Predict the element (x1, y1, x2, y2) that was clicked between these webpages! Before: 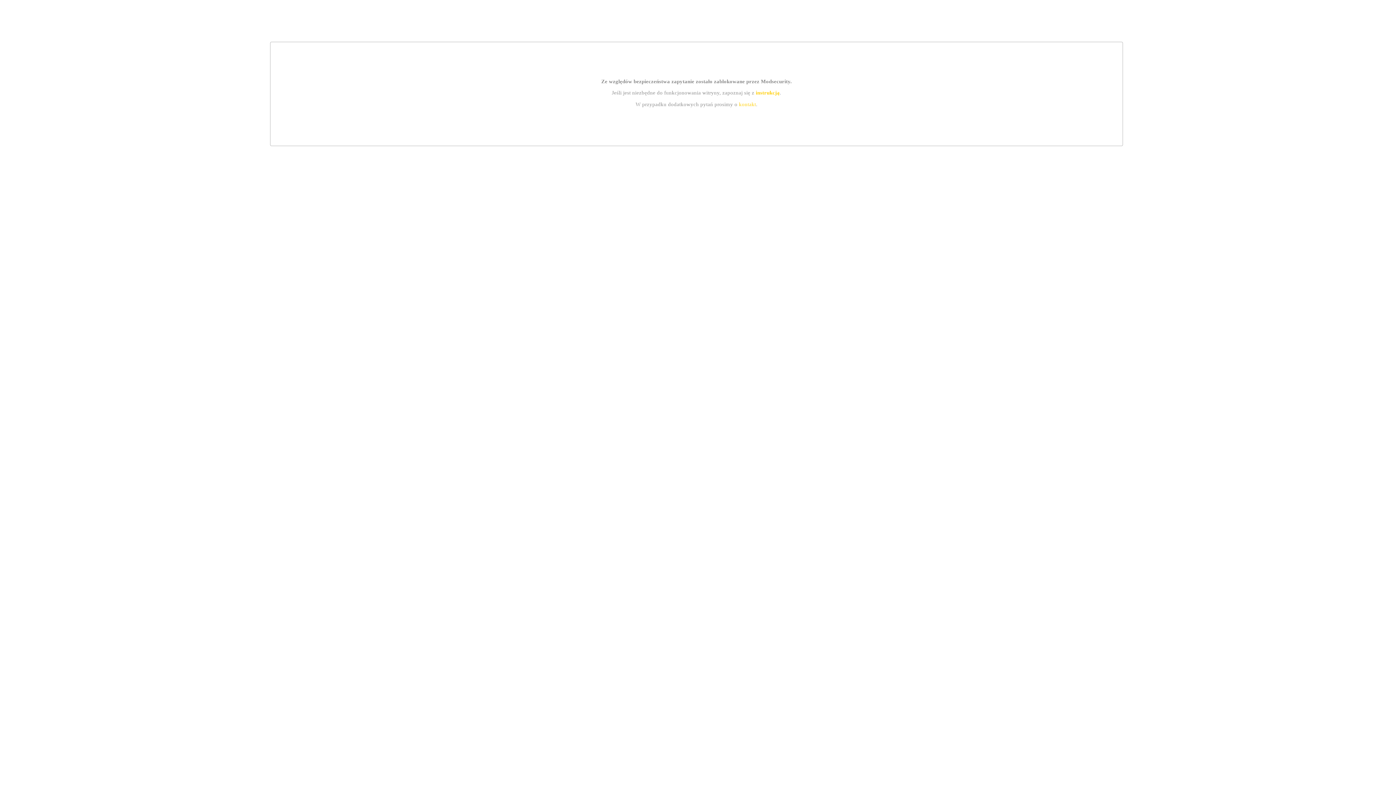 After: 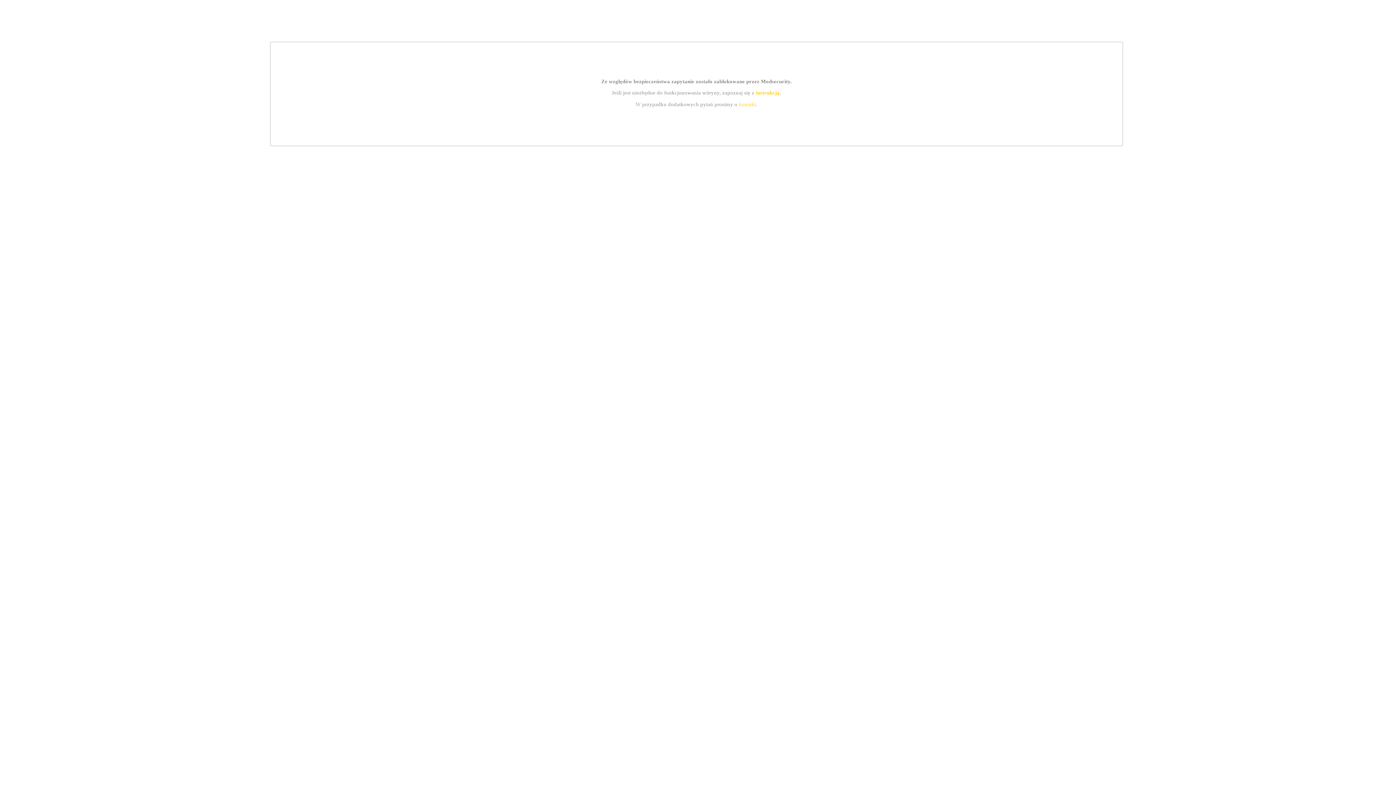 Action: label: instrukcją bbox: (755, 89, 779, 95)